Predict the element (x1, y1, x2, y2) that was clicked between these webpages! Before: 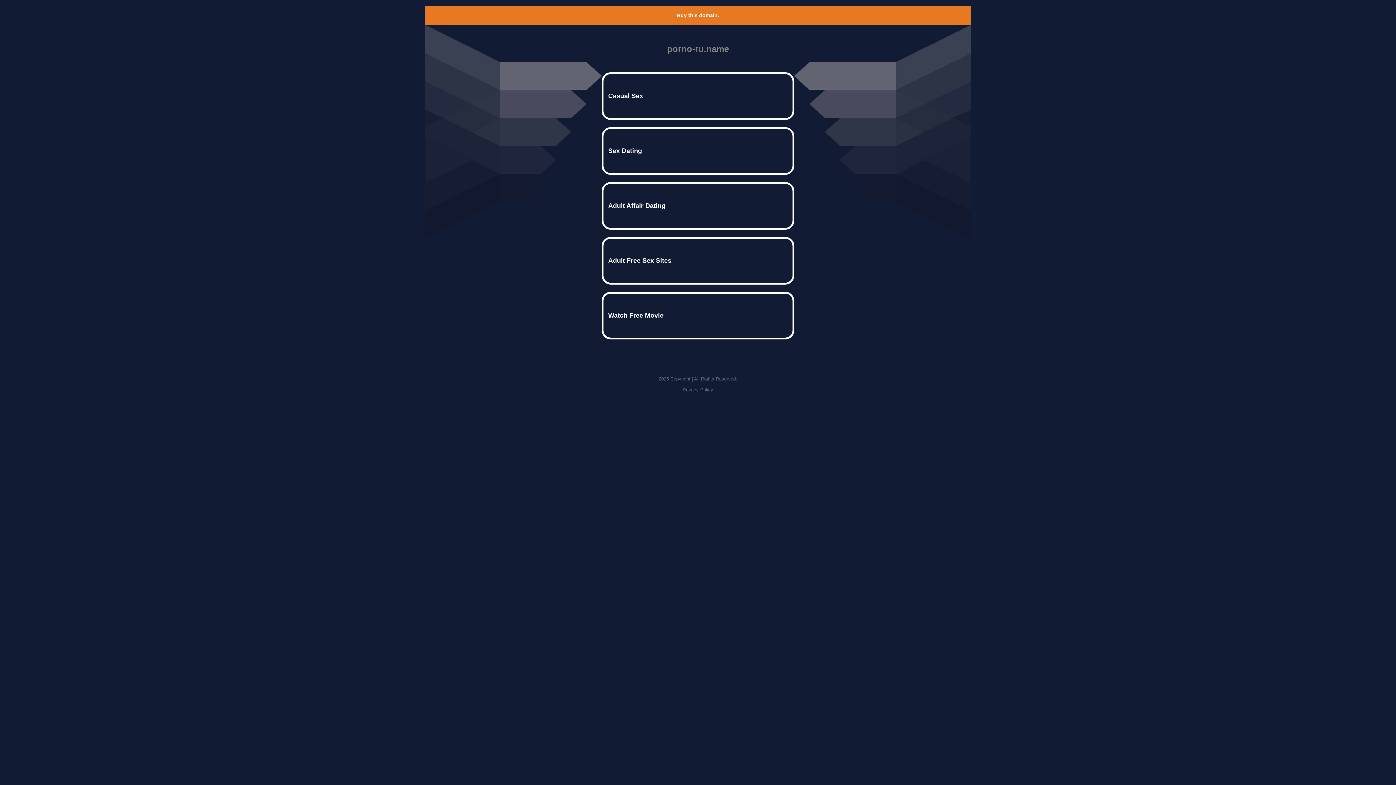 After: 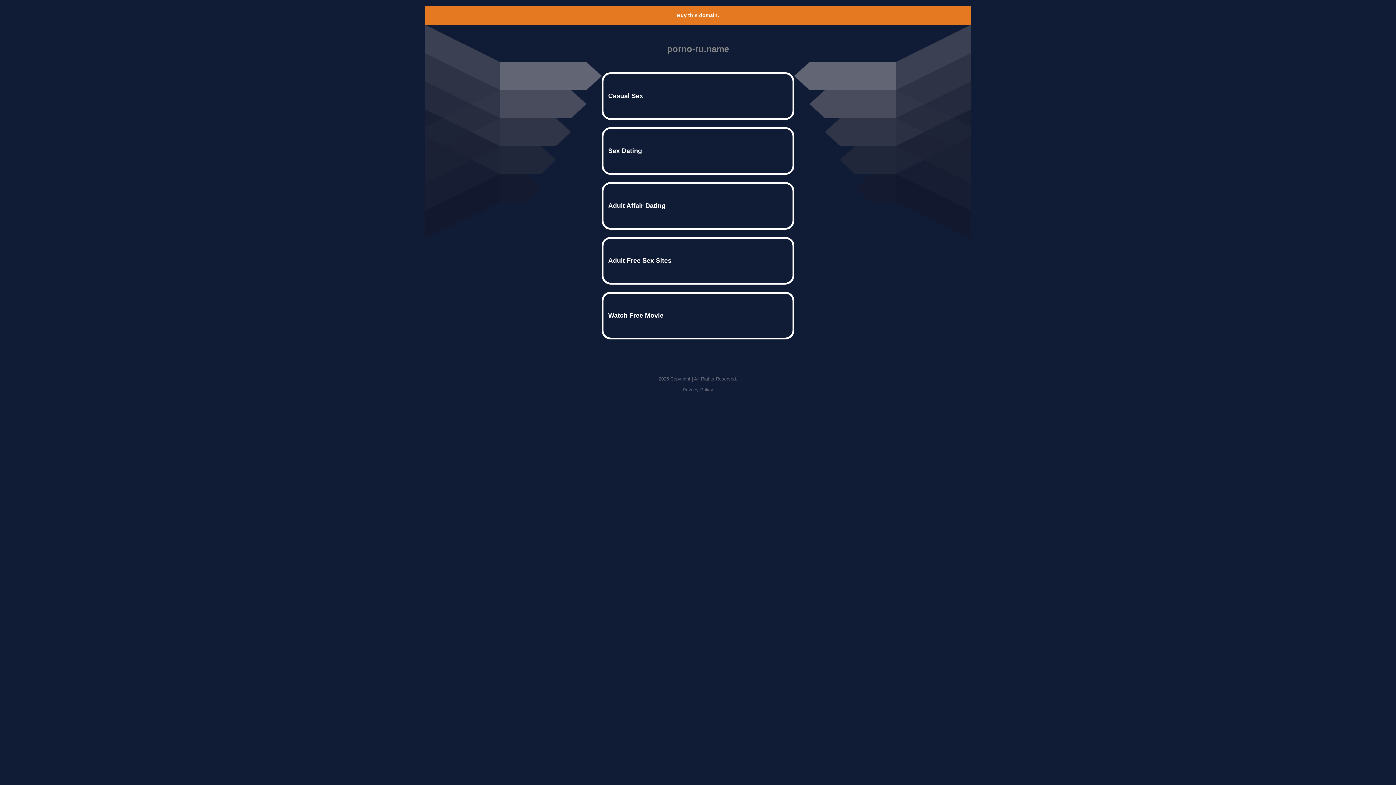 Action: bbox: (682, 387, 713, 392) label: Privacy Policy